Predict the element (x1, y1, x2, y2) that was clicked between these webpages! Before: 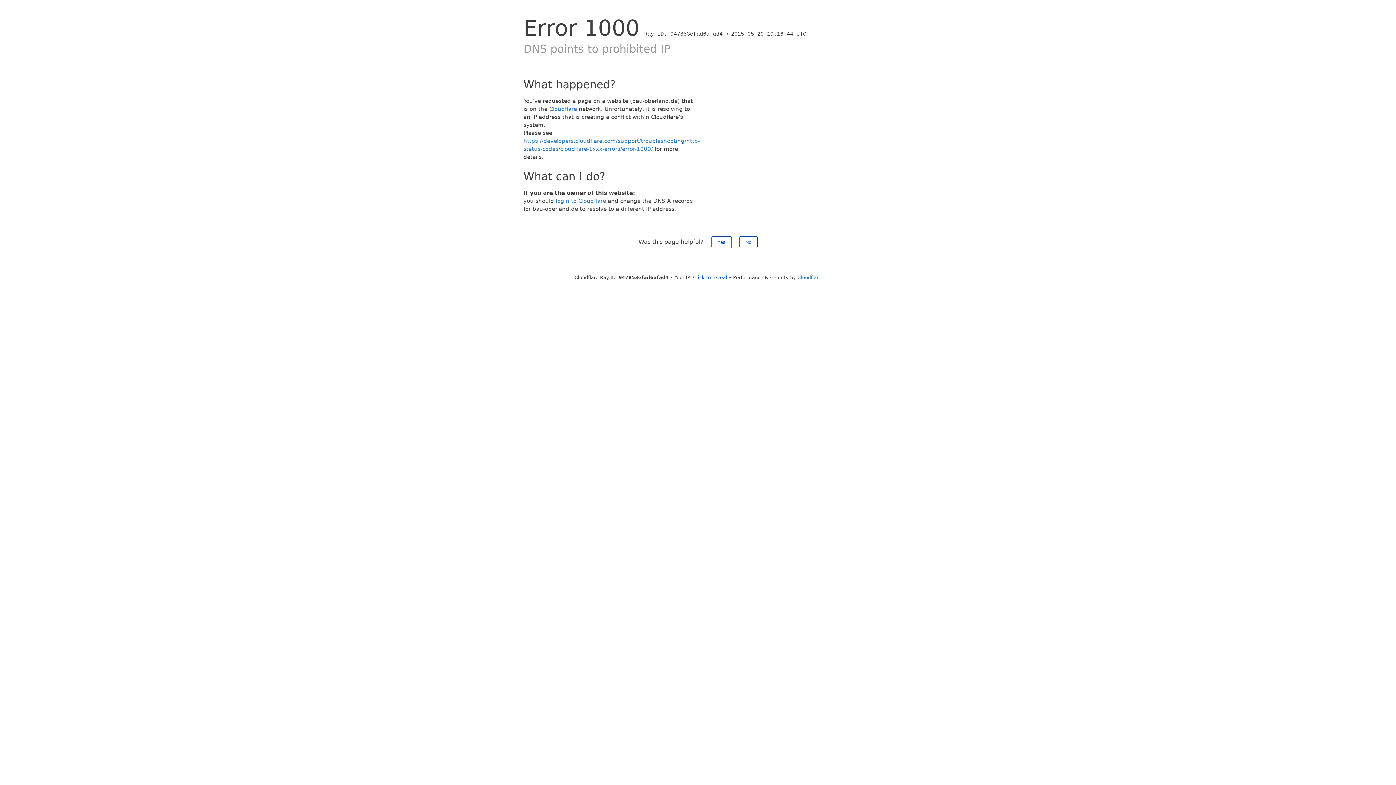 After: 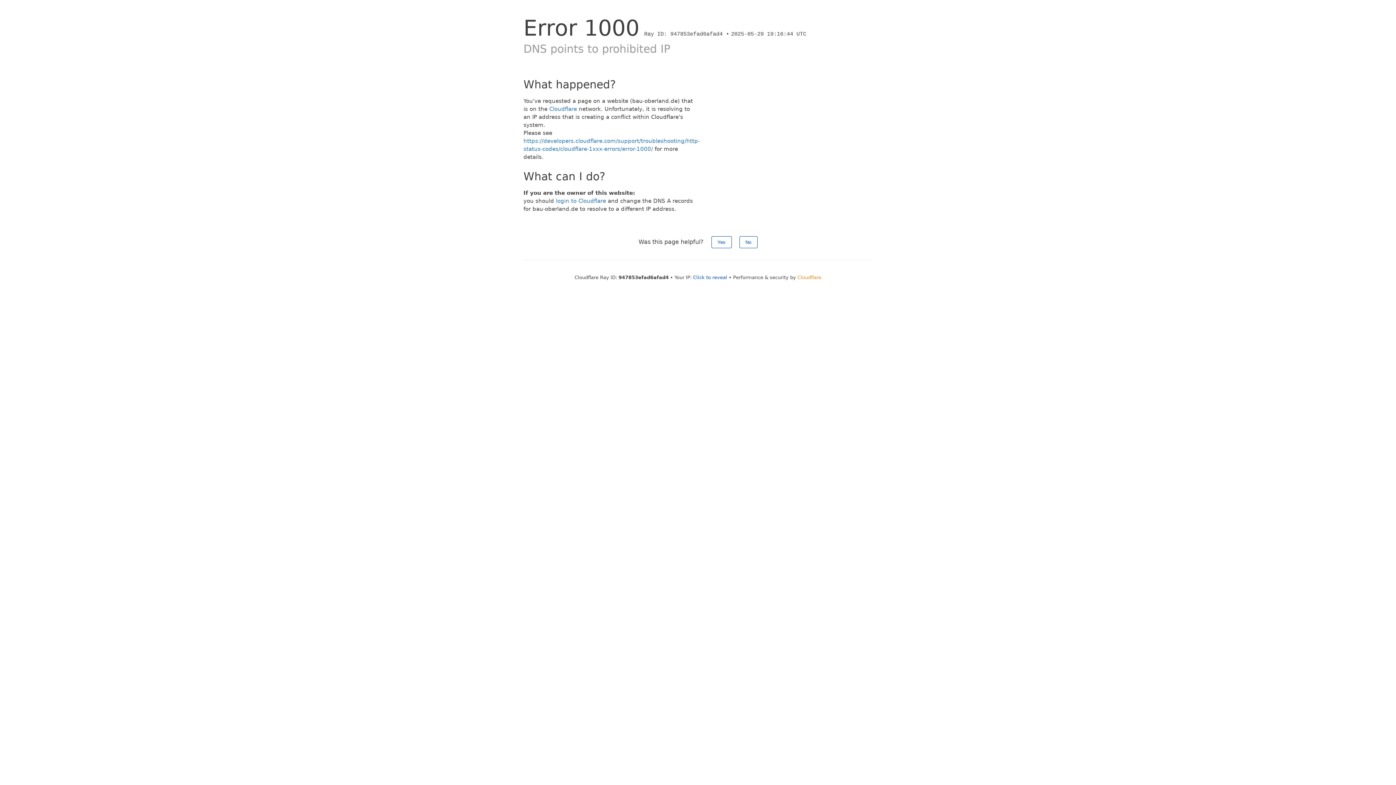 Action: label: Cloudflare bbox: (797, 274, 821, 280)